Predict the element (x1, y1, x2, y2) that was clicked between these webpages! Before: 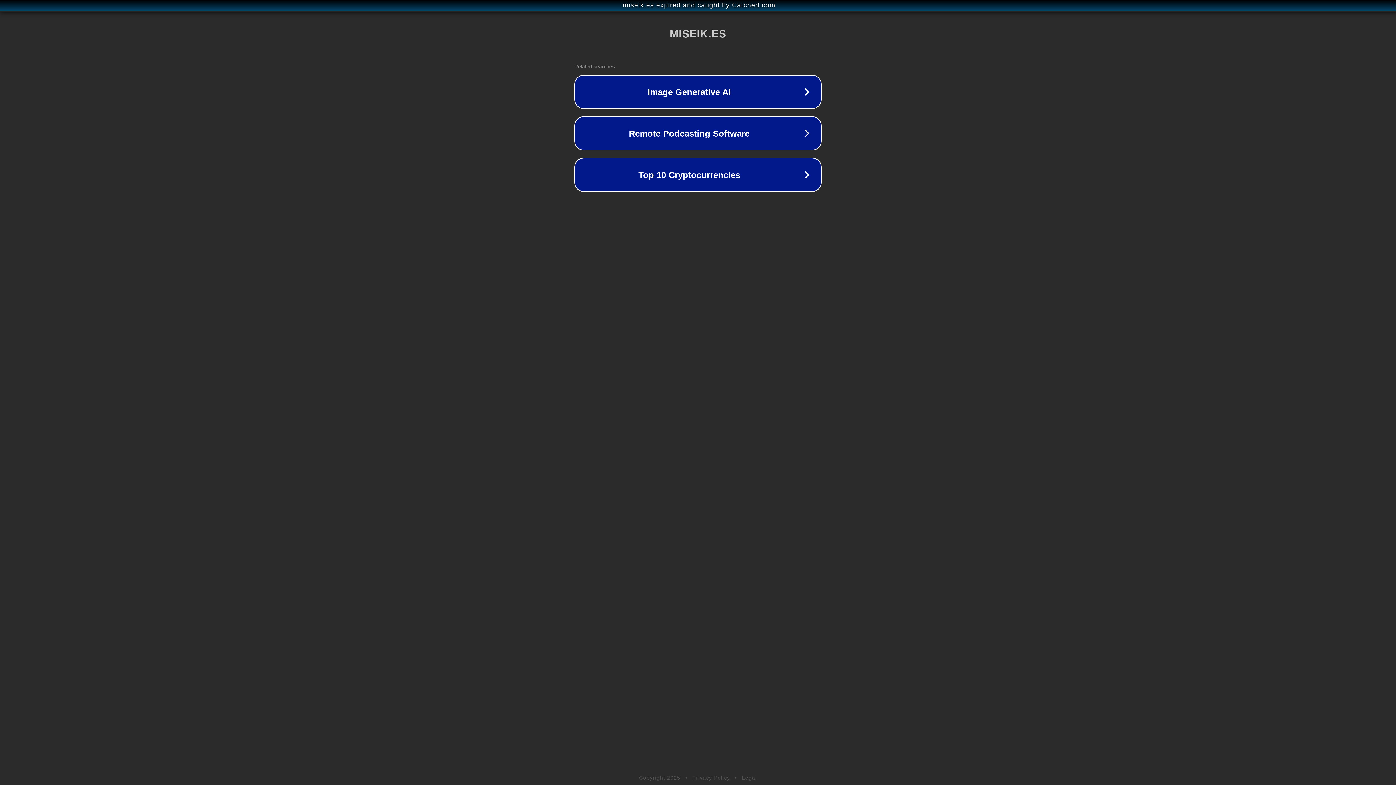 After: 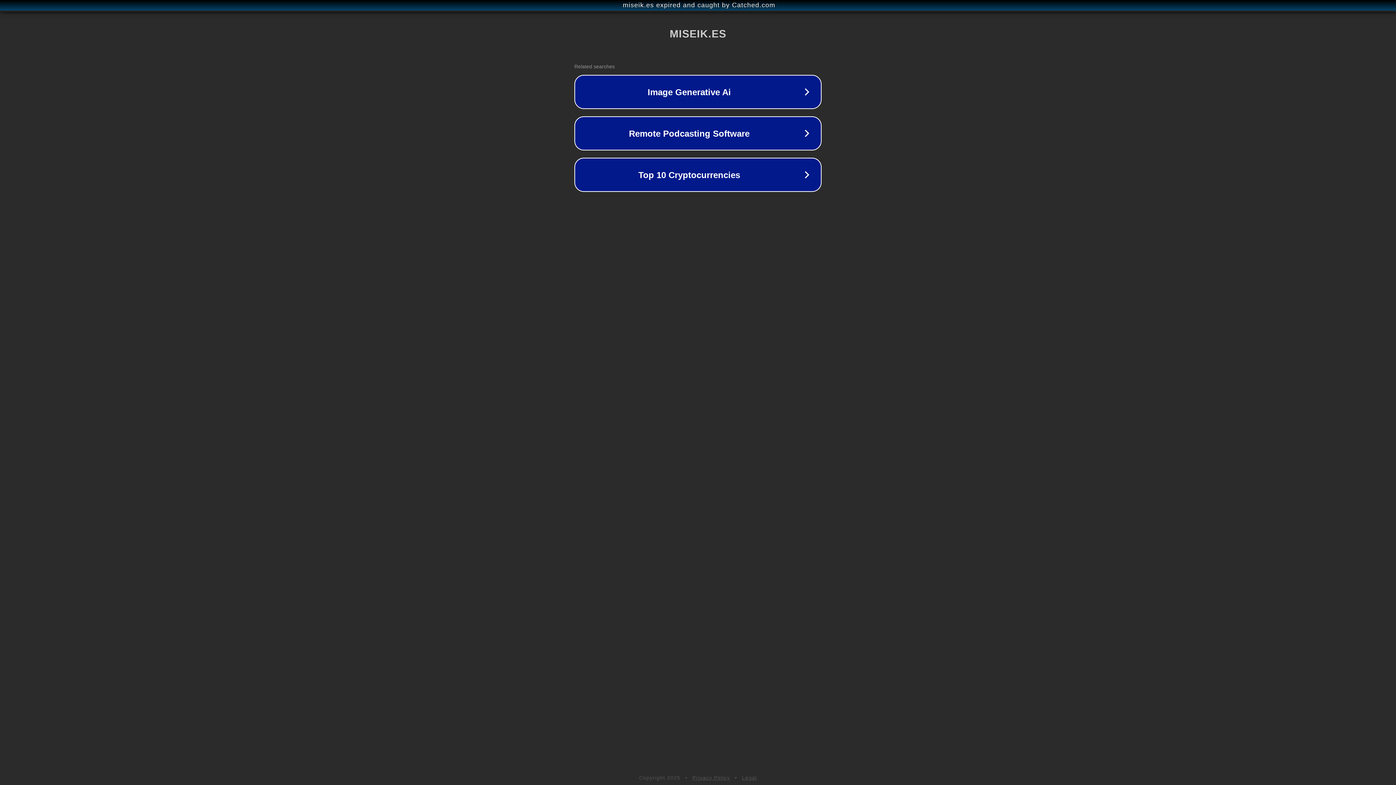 Action: label: Legal bbox: (742, 775, 757, 781)